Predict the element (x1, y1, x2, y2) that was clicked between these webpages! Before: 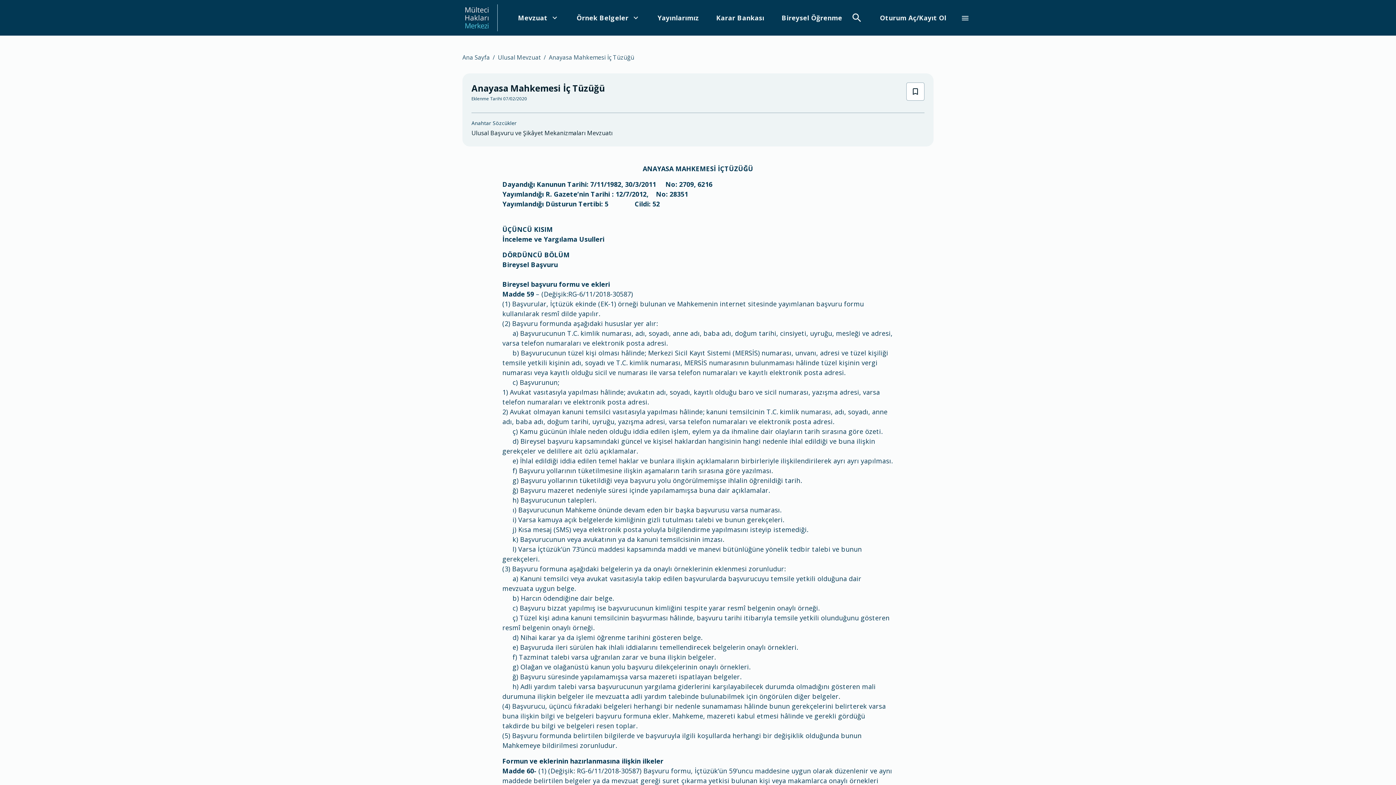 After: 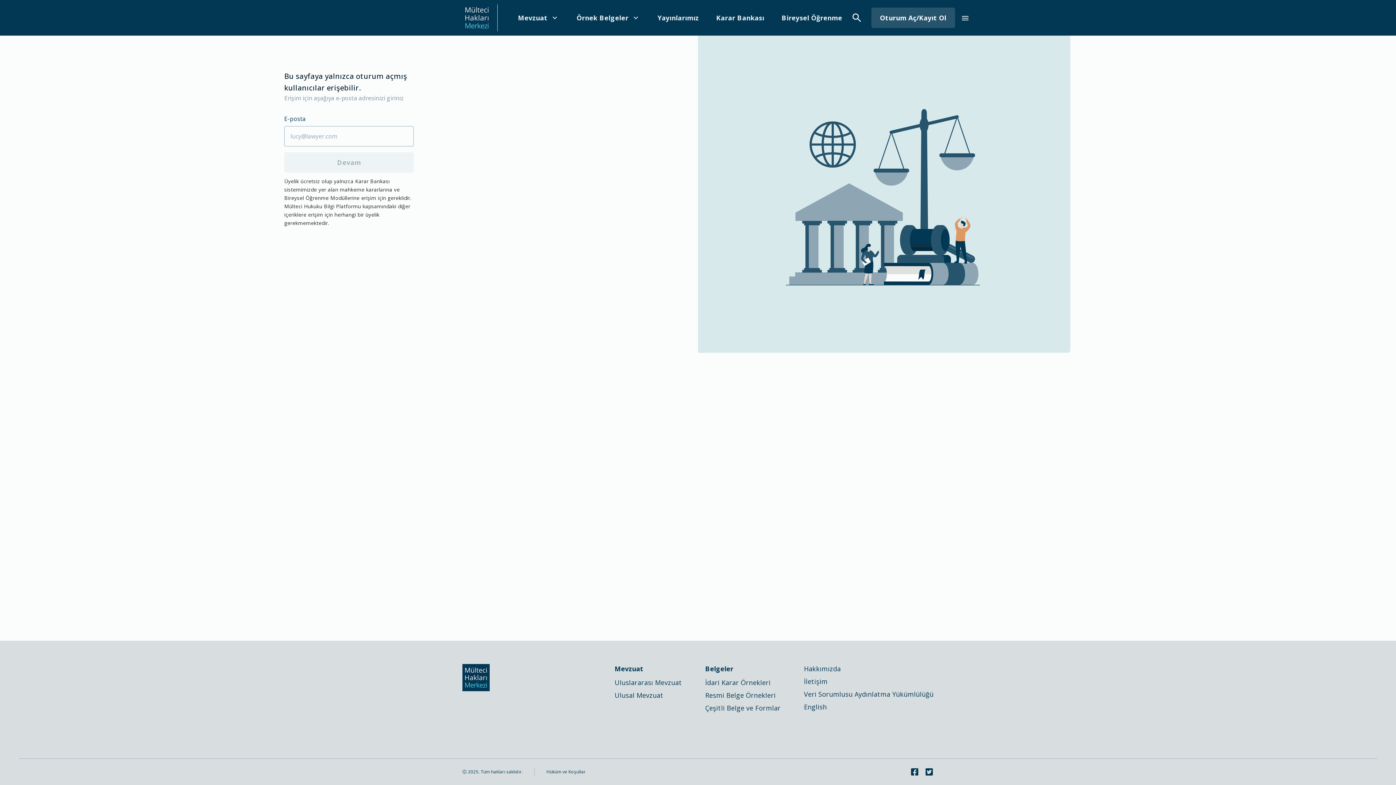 Action: label: Bireysel Öğrenme bbox: (773, 7, 851, 28)